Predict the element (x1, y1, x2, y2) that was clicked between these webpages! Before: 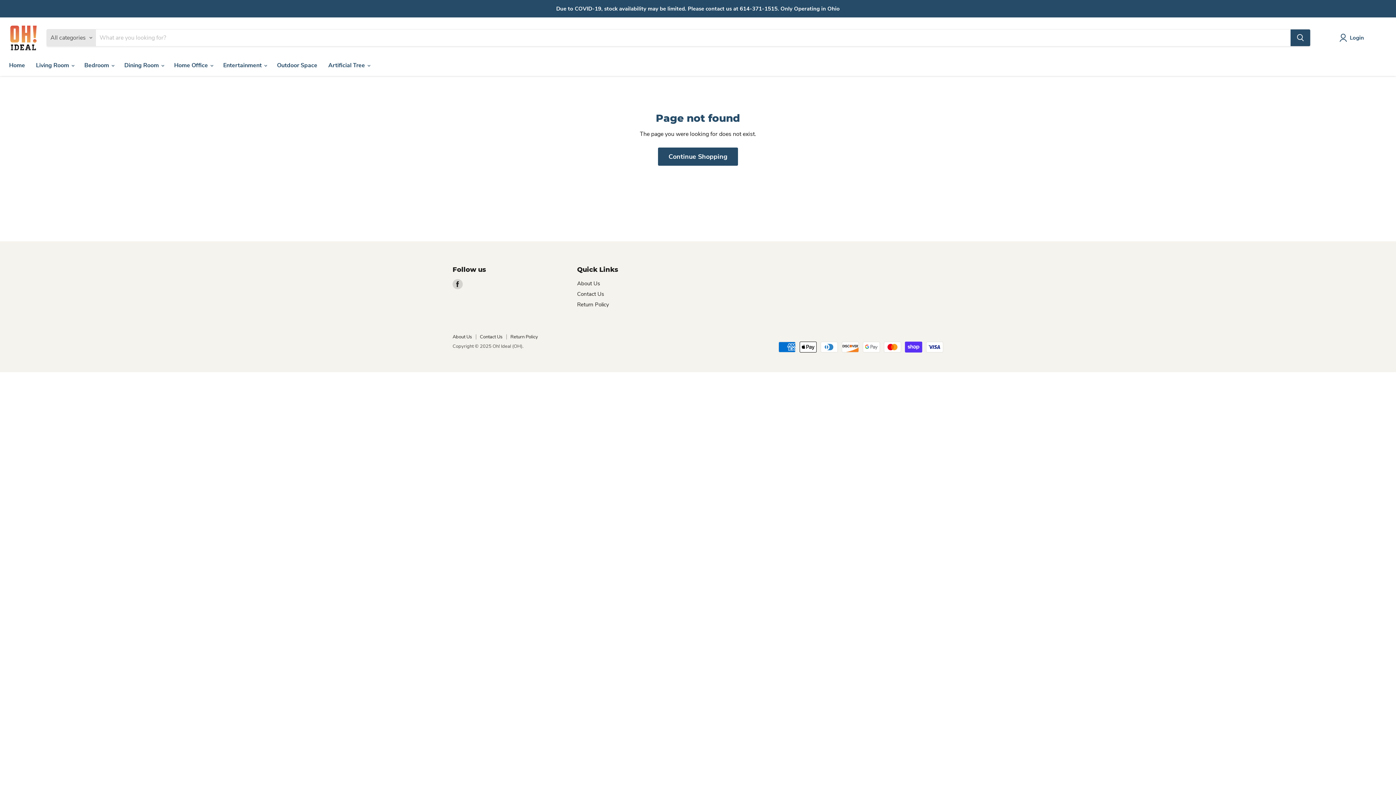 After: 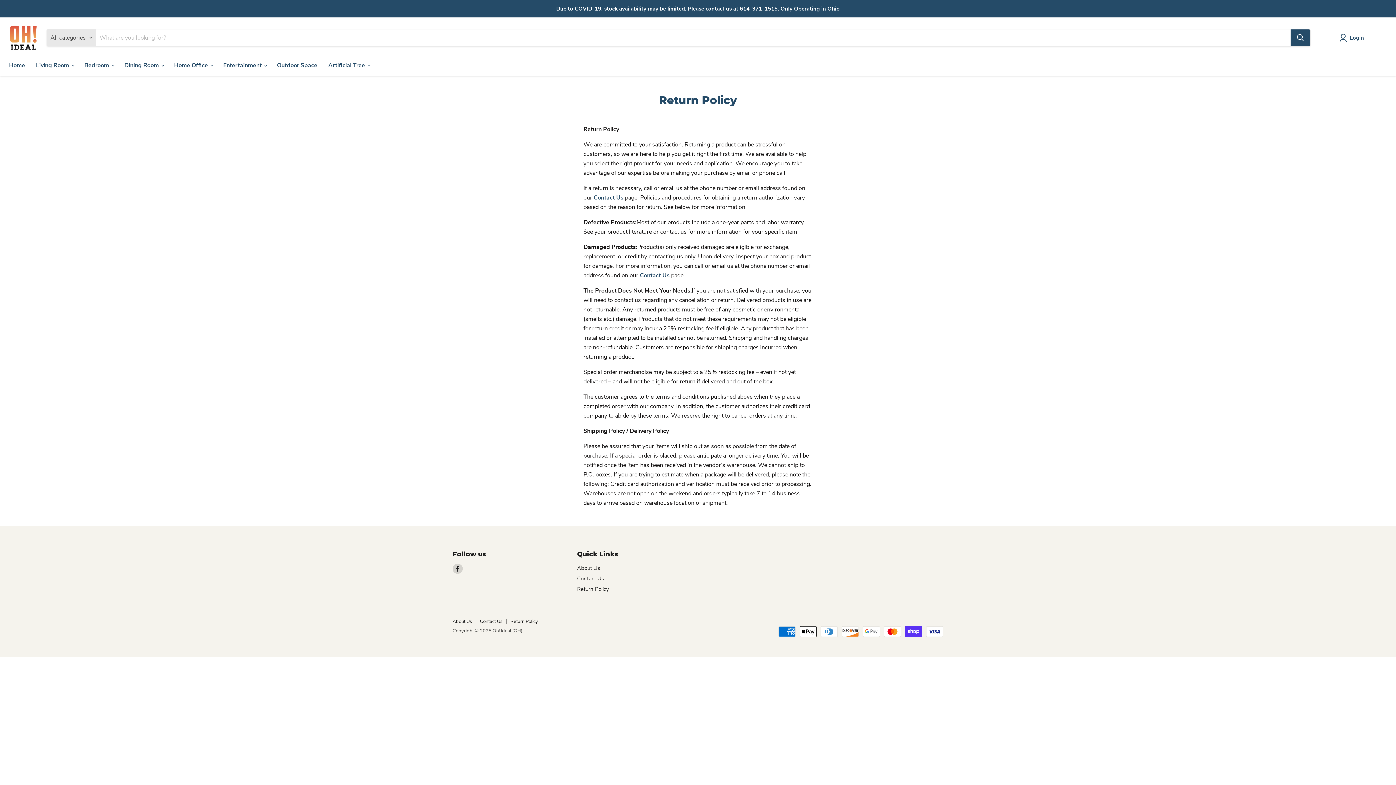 Action: bbox: (510, 333, 538, 340) label: Return Policy